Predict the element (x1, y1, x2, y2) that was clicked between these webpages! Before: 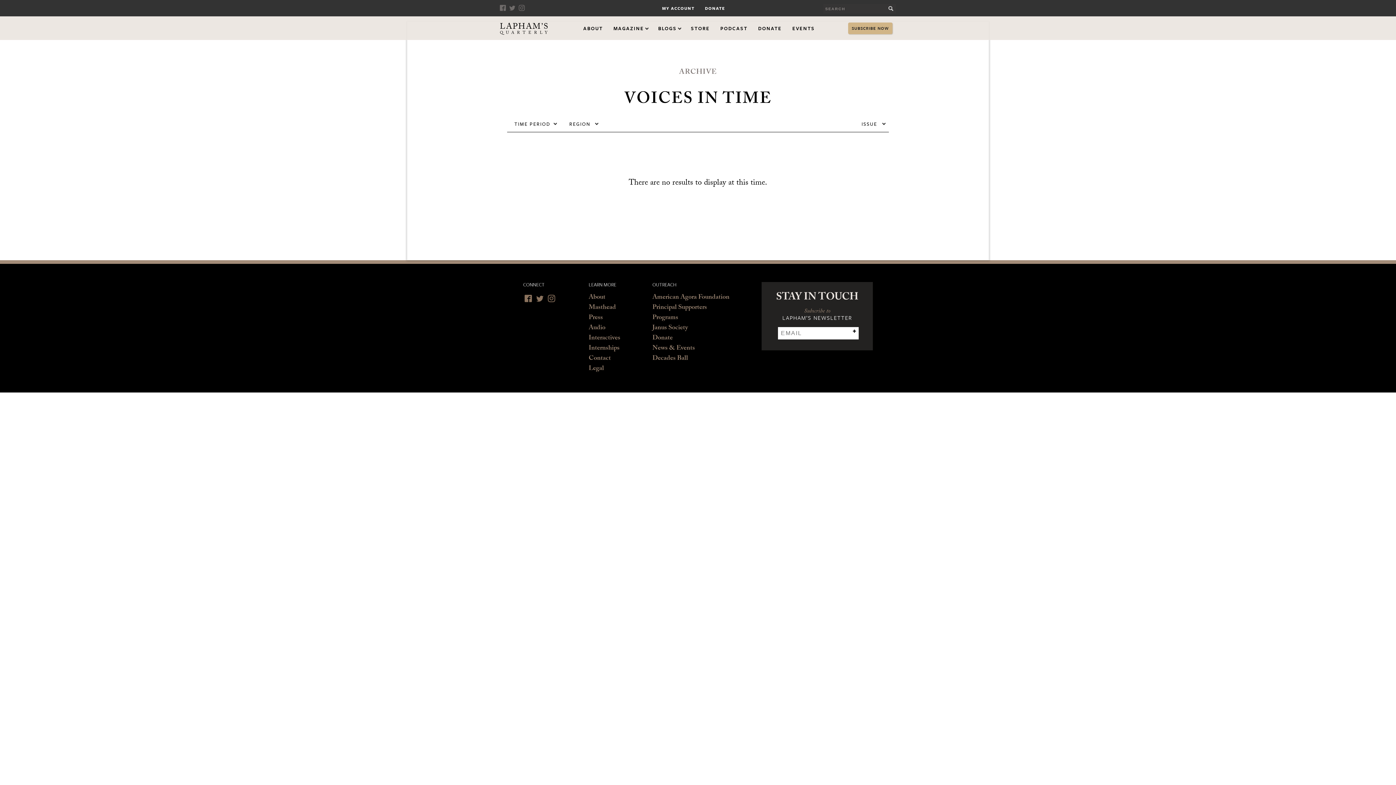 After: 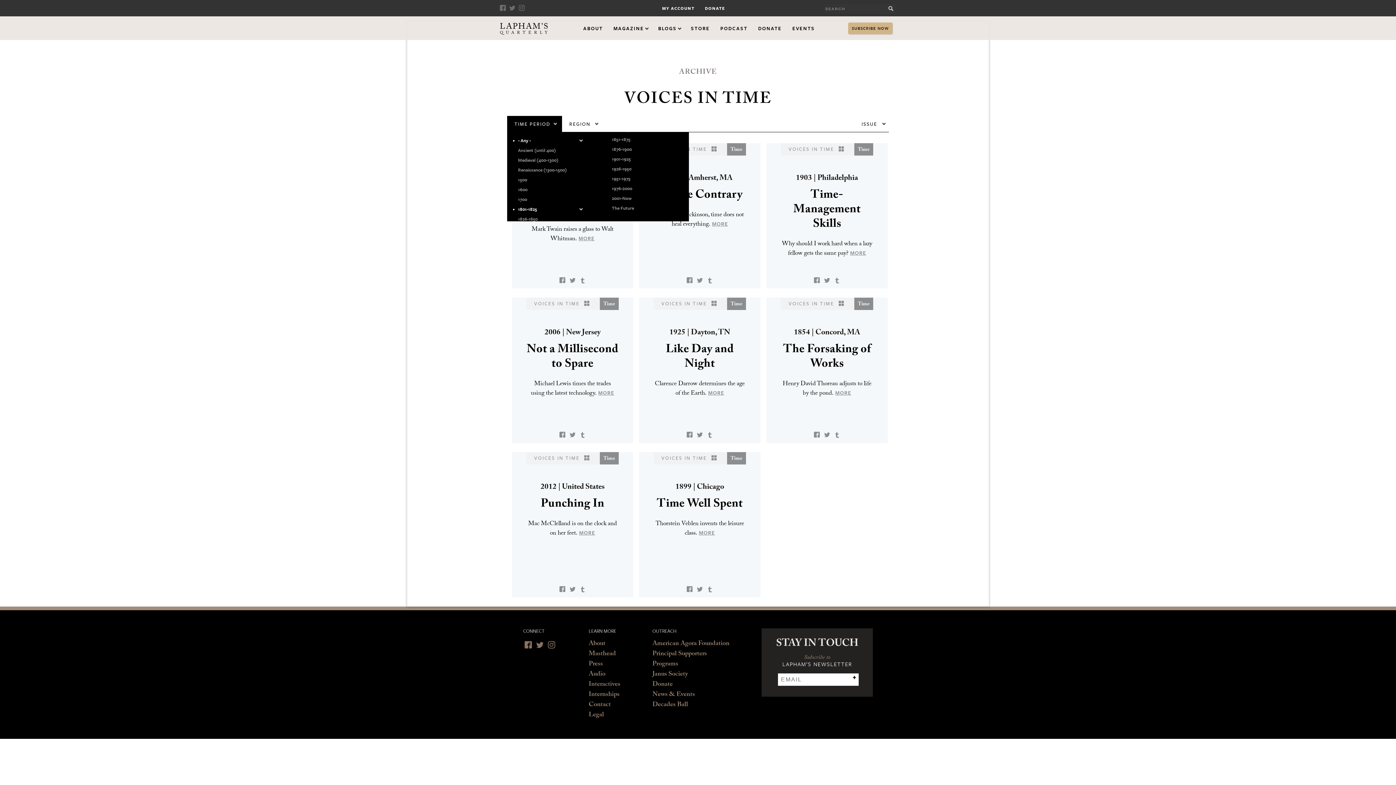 Action: label: 1801-1825 bbox: (518, 206, 589, 212)